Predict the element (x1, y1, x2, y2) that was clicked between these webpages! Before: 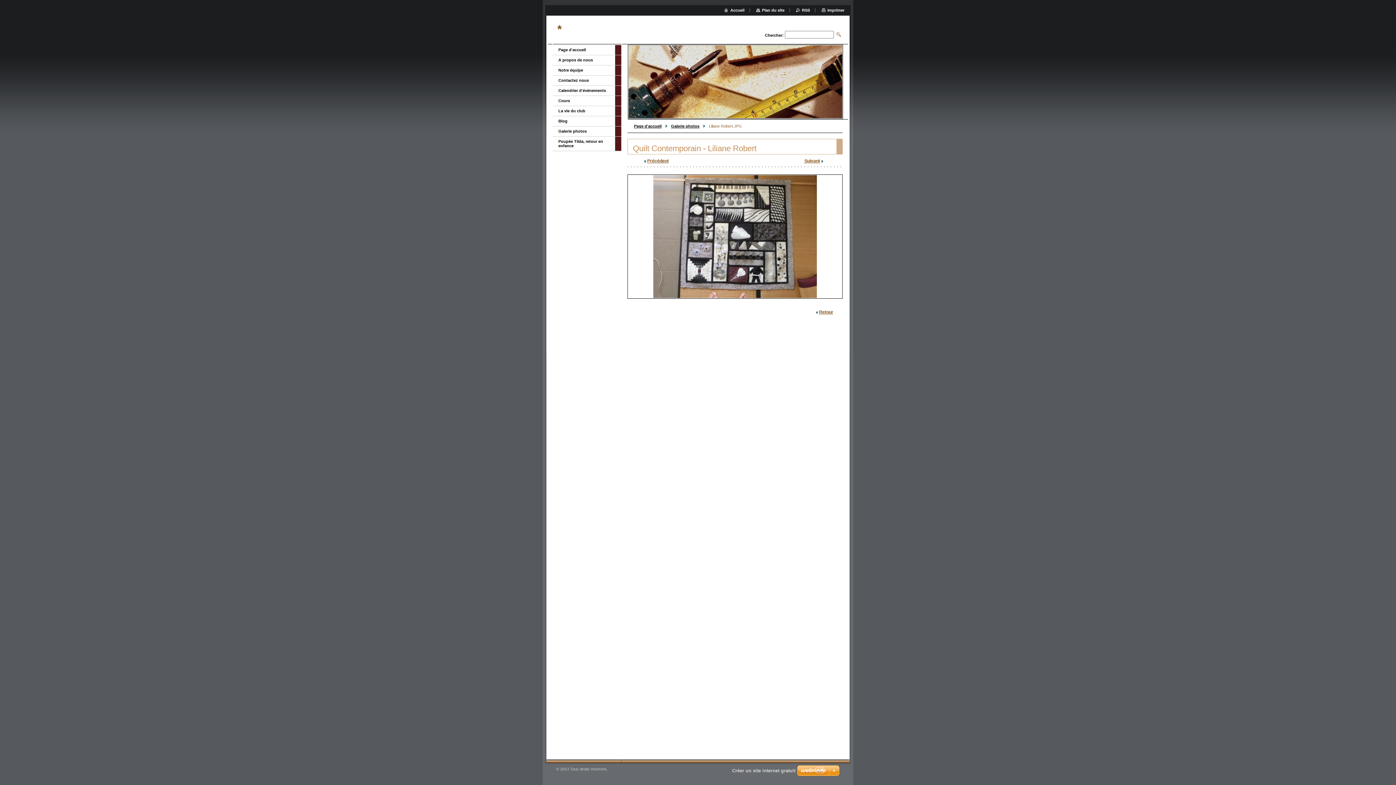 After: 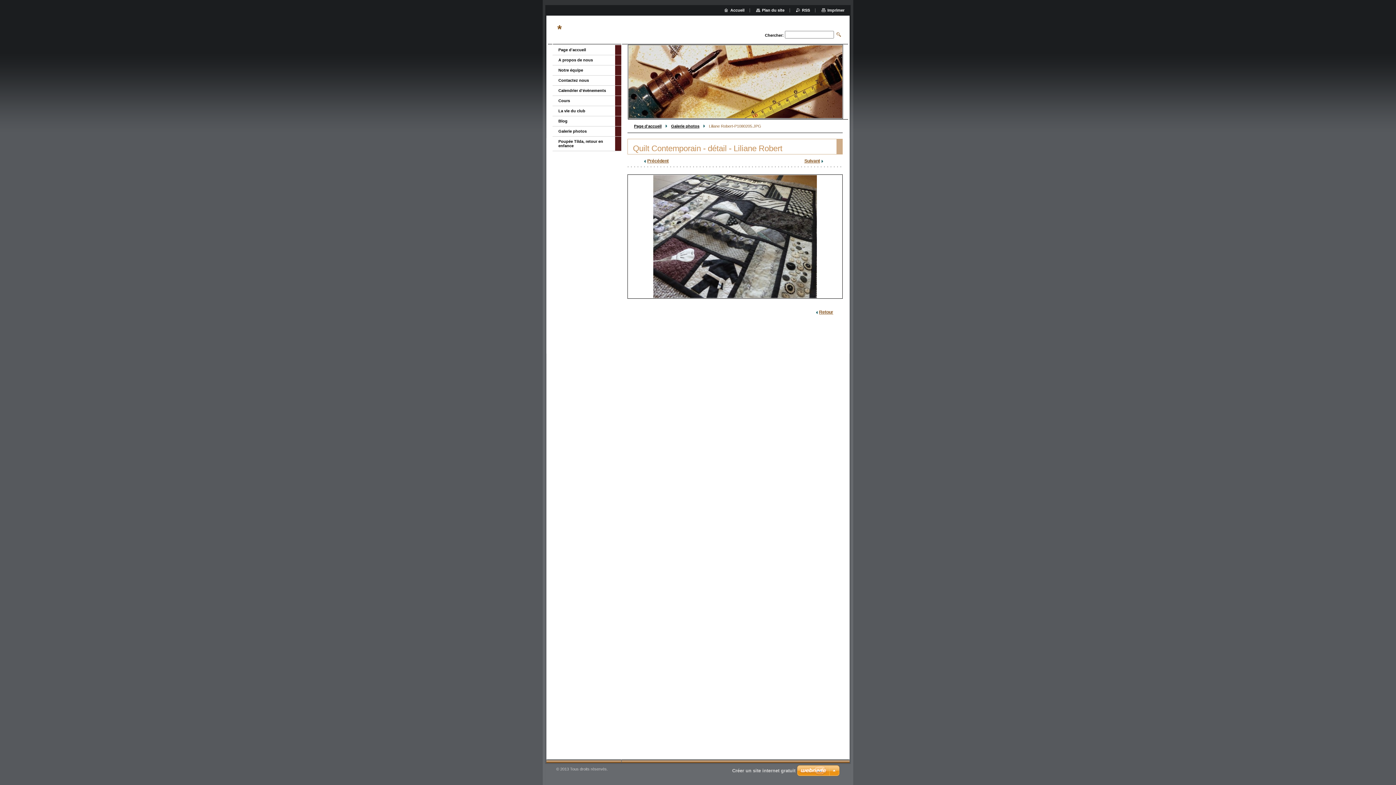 Action: bbox: (804, 158, 823, 163) label: Suivant